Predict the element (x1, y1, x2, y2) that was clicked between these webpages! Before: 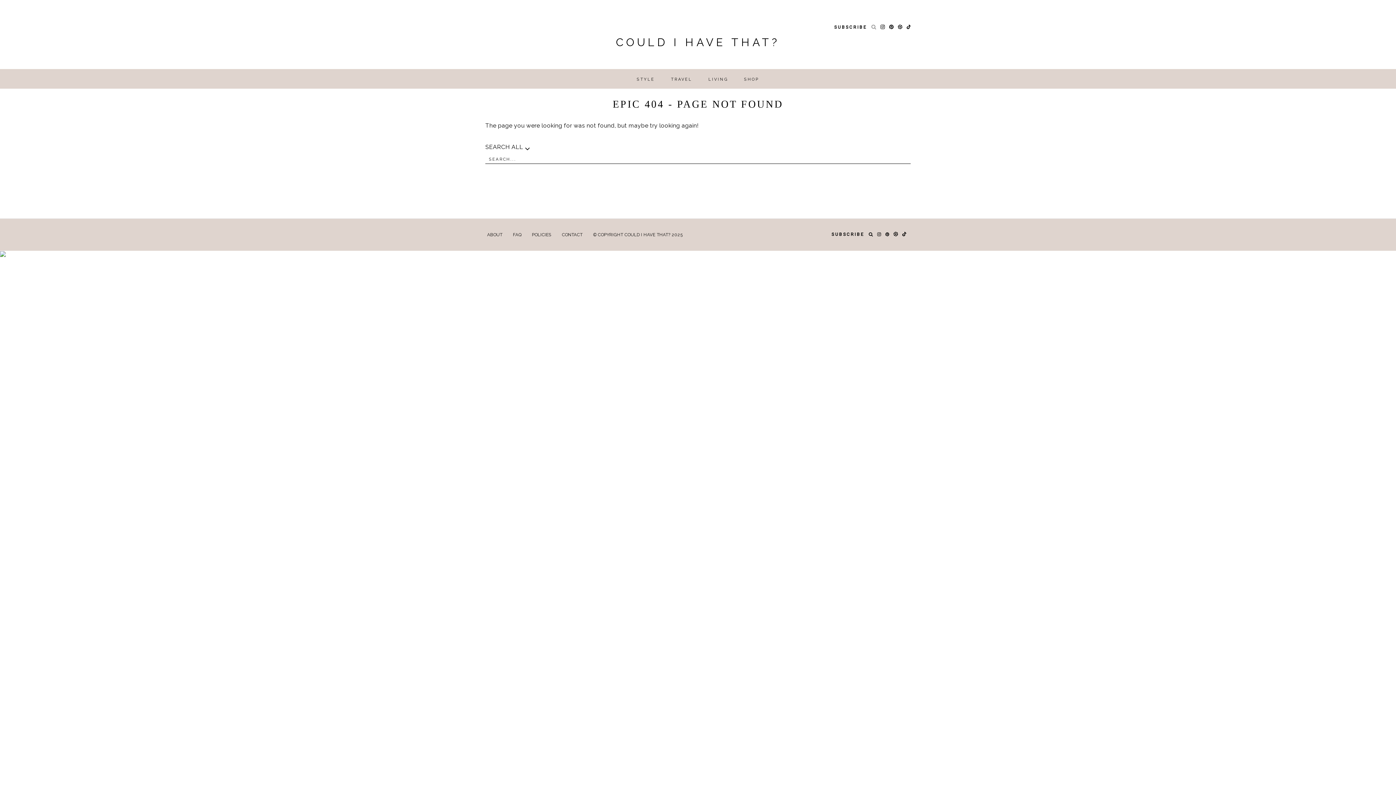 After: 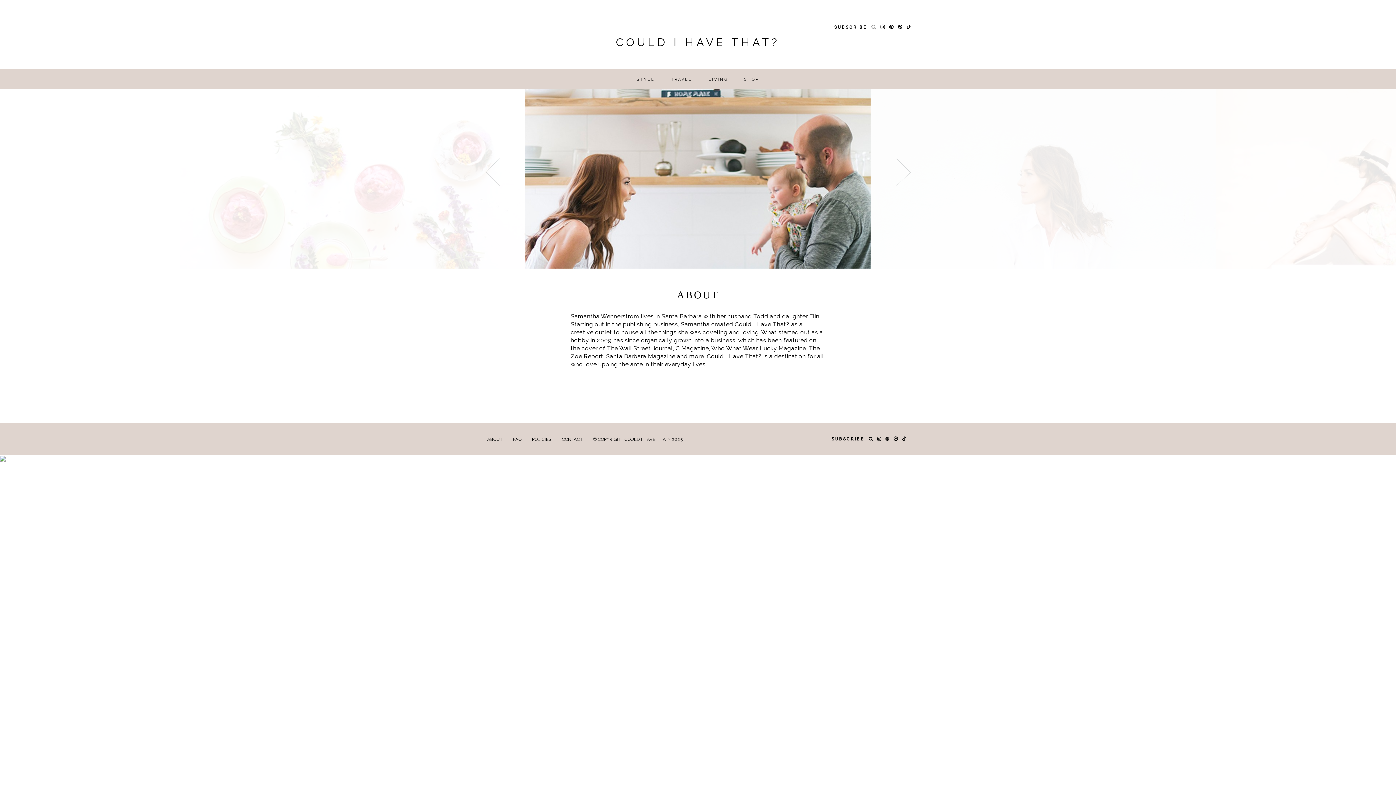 Action: bbox: (487, 231, 502, 238) label: ABOUT